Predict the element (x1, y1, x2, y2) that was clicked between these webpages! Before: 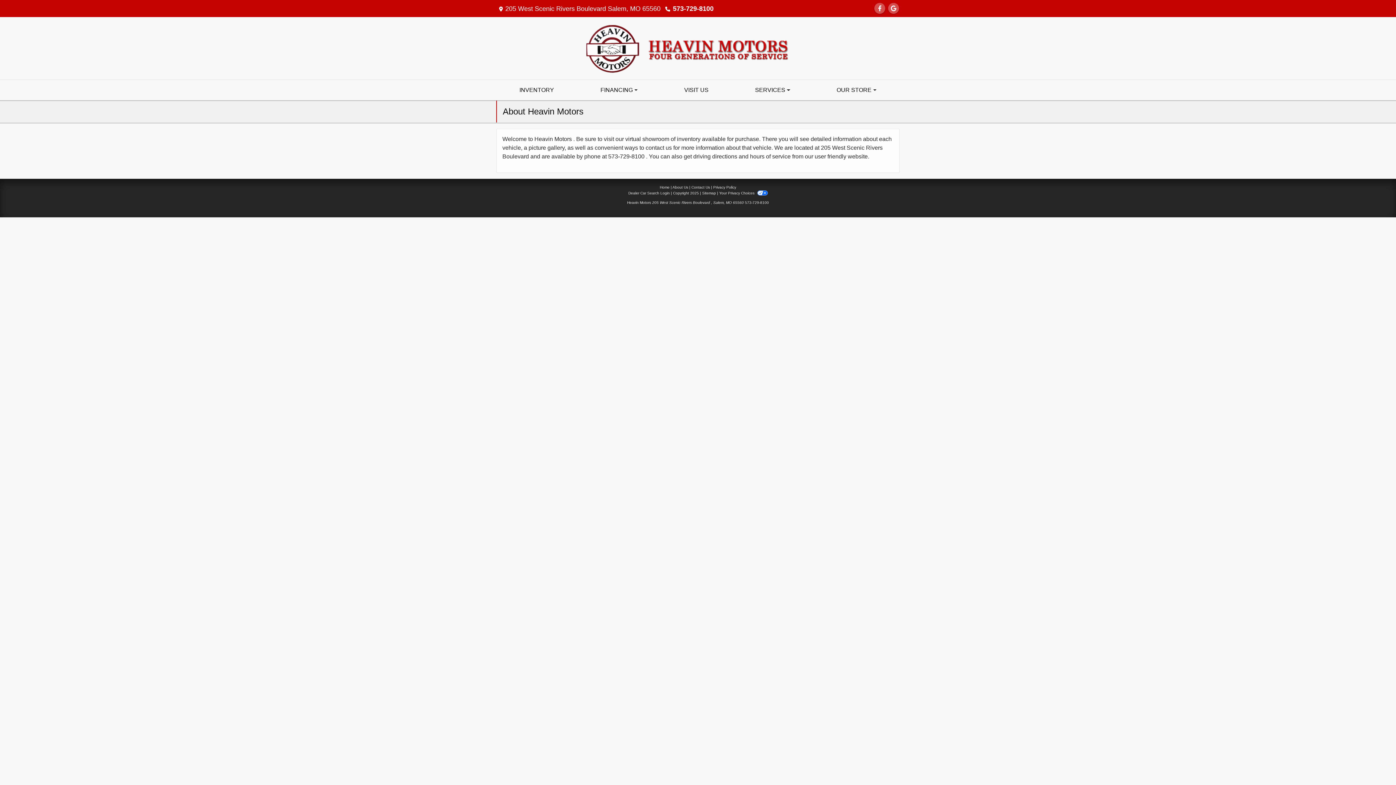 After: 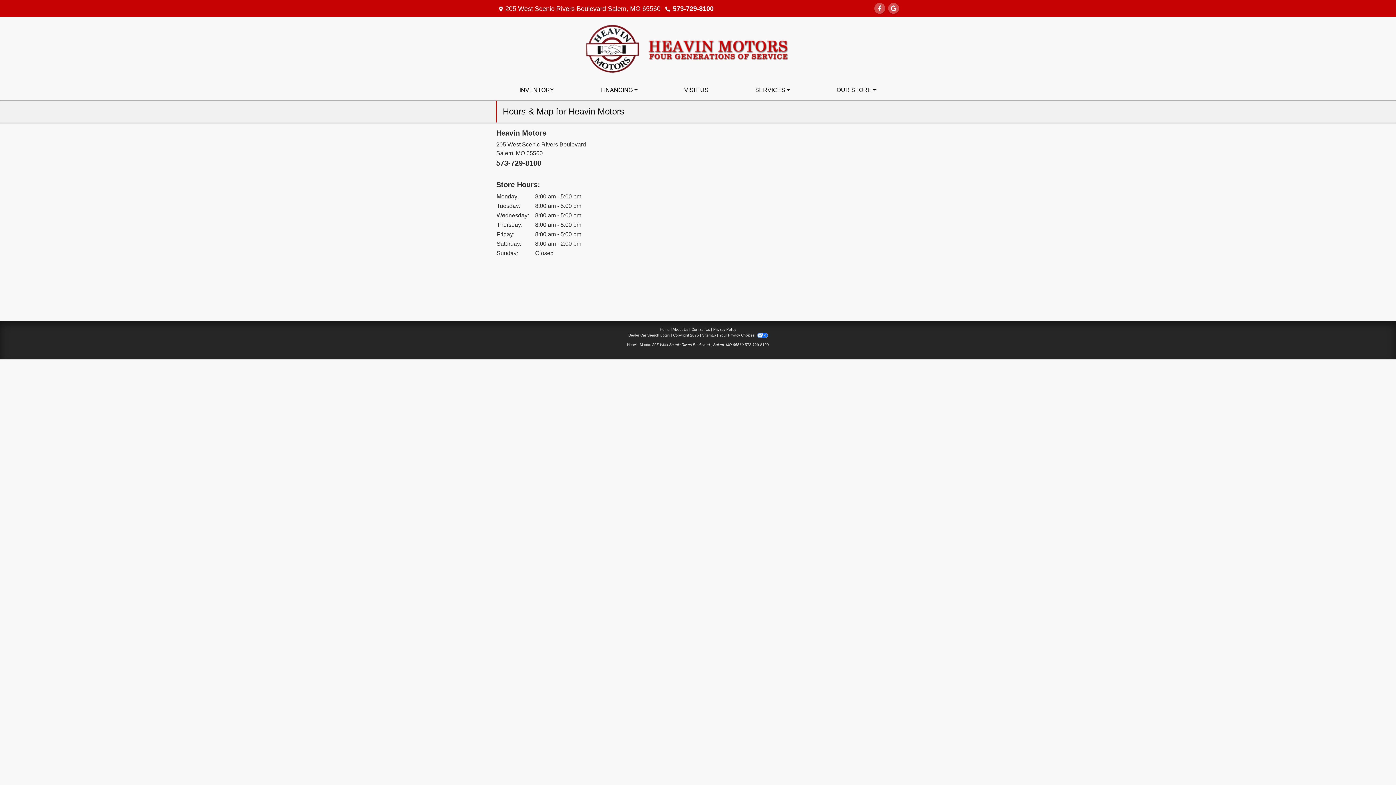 Action: bbox: (693, 153, 737, 159) label: driving directions